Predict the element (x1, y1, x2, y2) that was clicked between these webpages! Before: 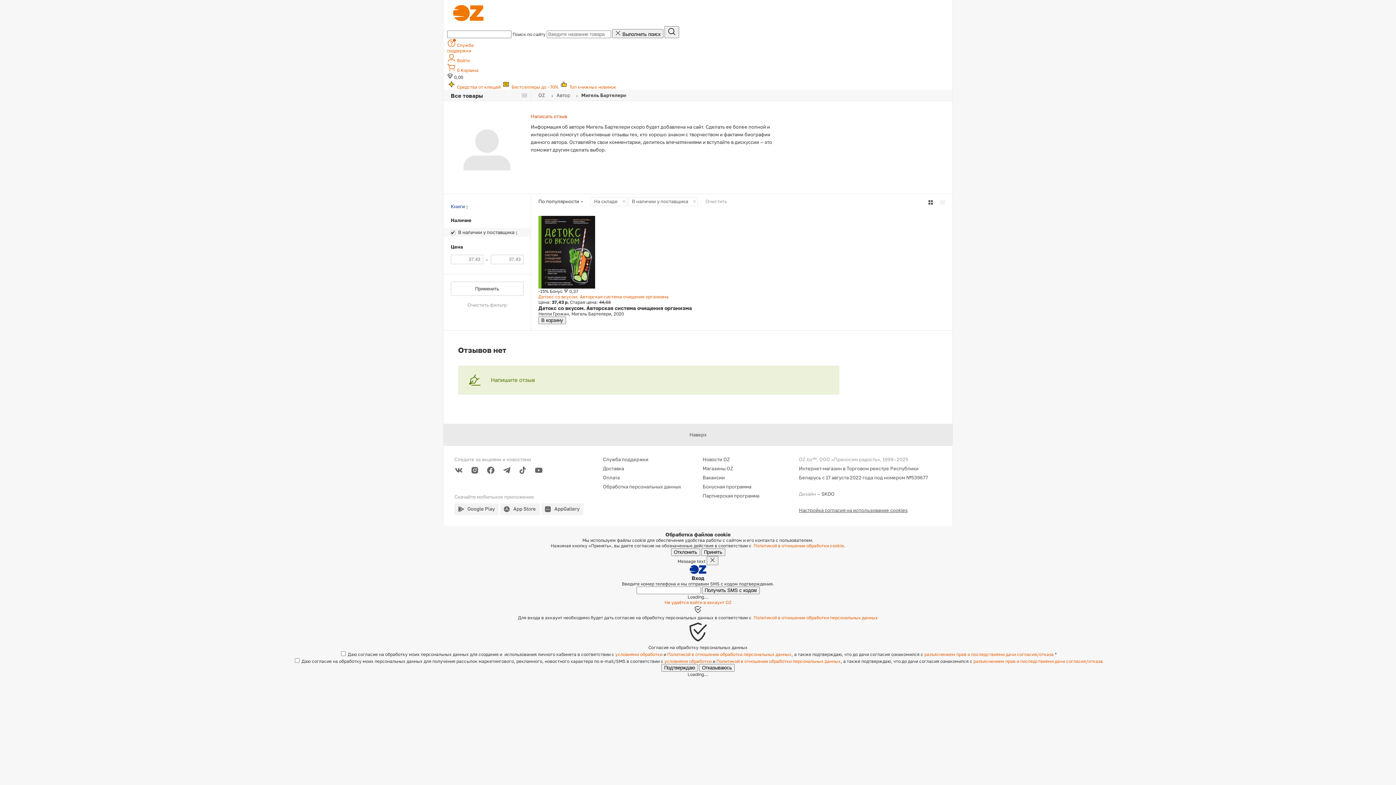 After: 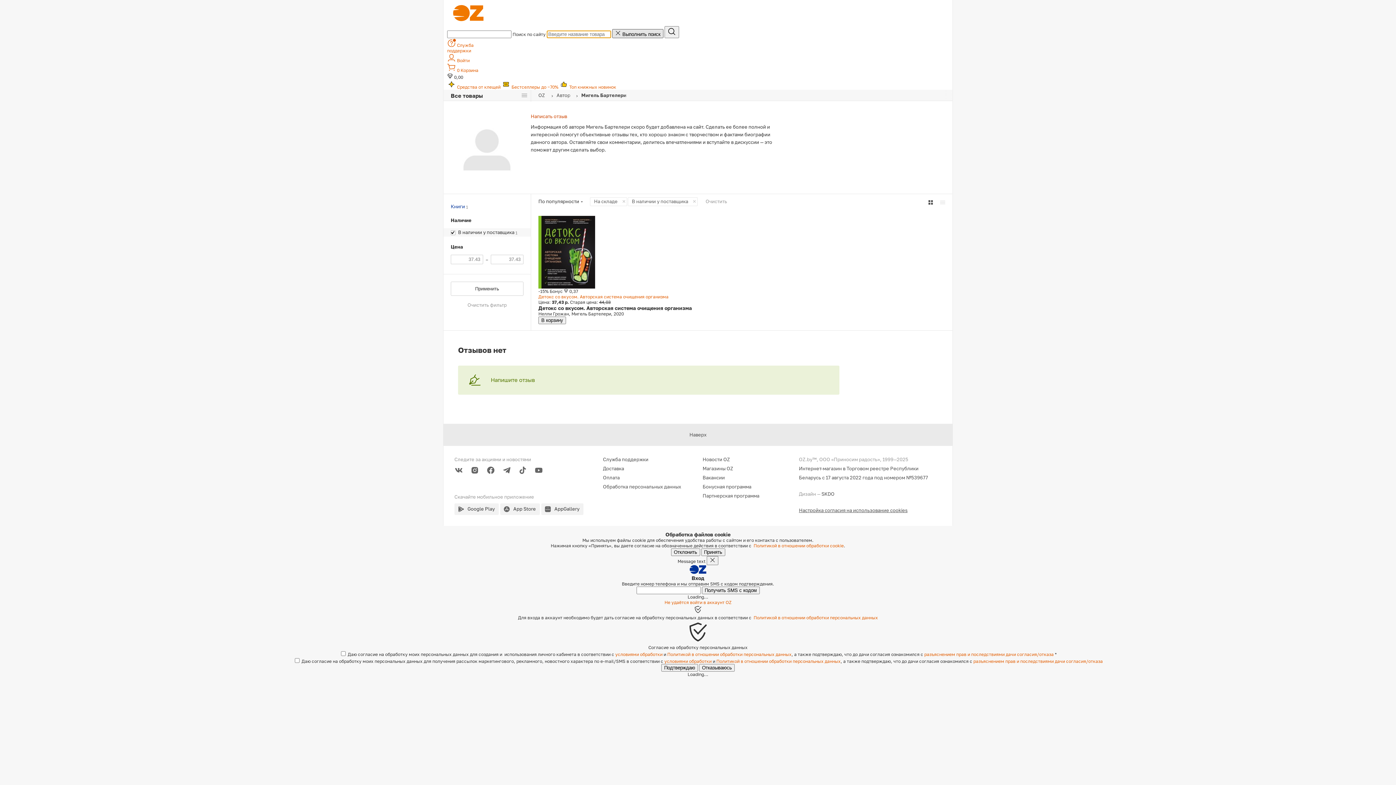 Action: label:  Выполнить поиск bbox: (612, 29, 663, 38)